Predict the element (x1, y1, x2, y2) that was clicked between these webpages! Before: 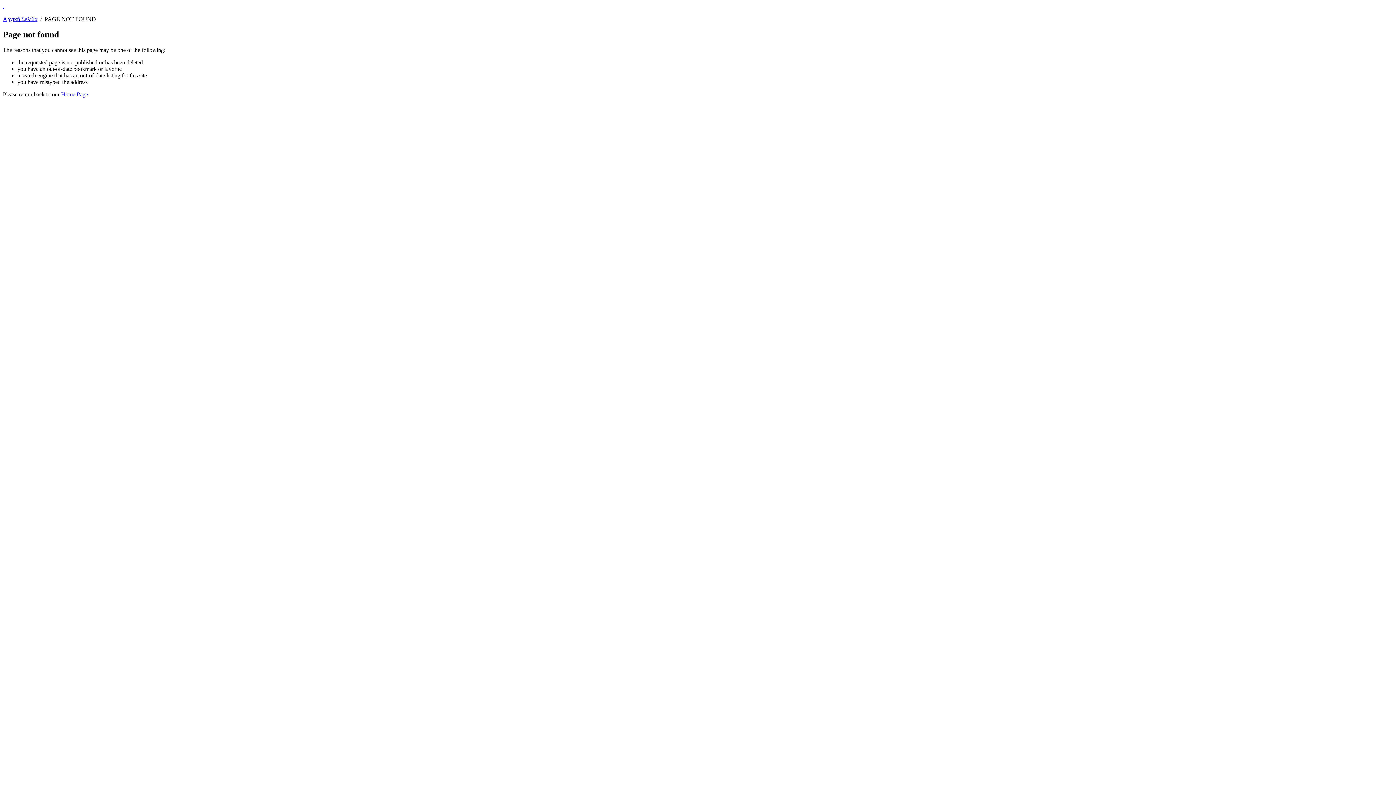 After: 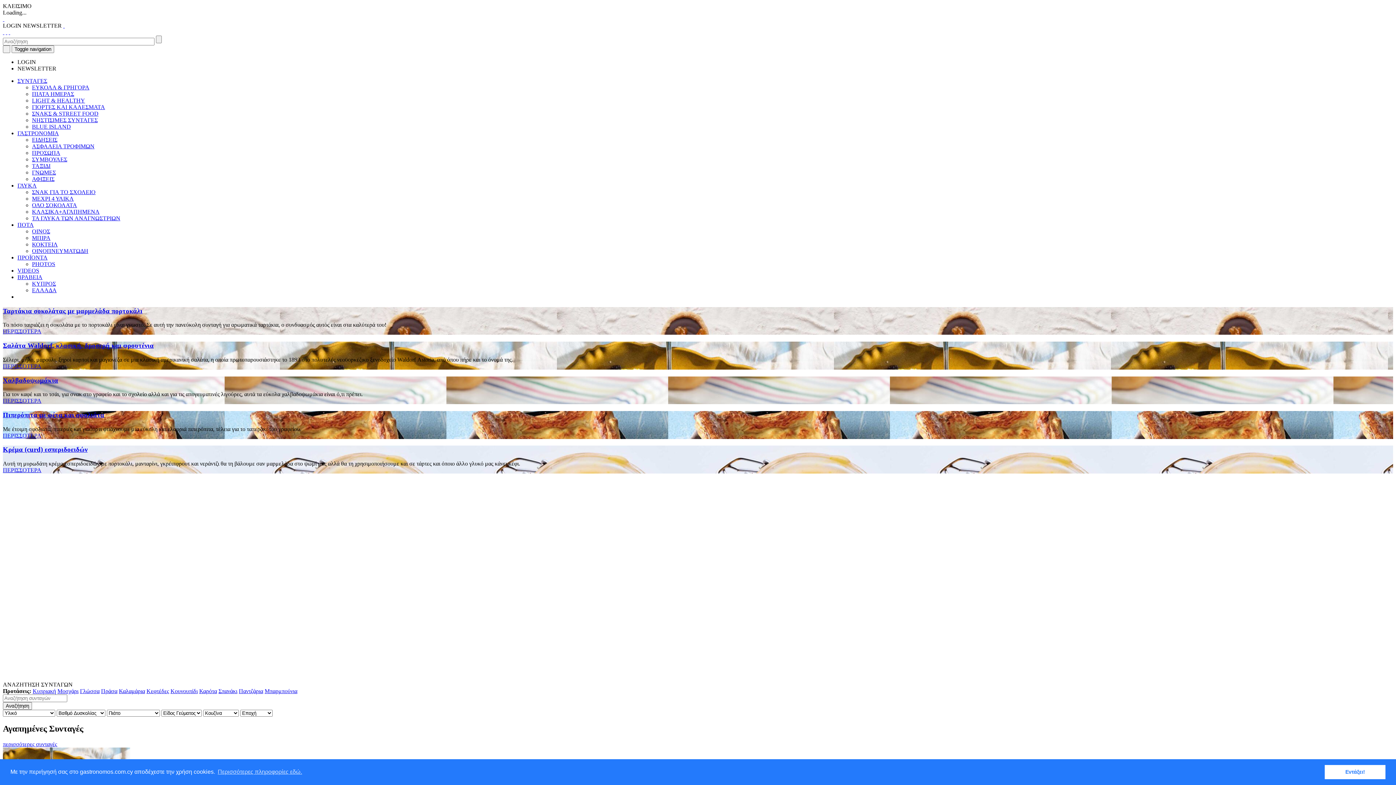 Action: bbox: (2, 16, 37, 22) label: Αρχική Σελίδα